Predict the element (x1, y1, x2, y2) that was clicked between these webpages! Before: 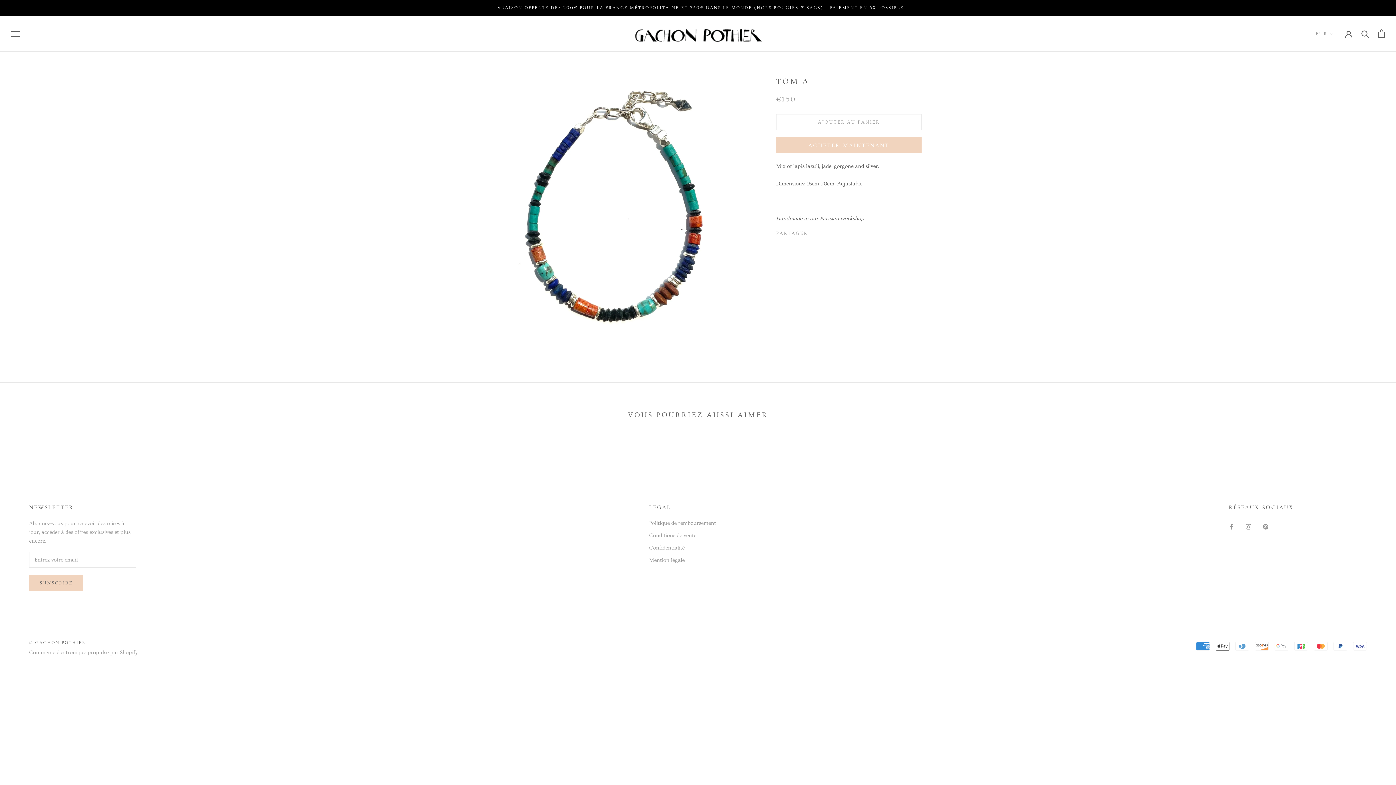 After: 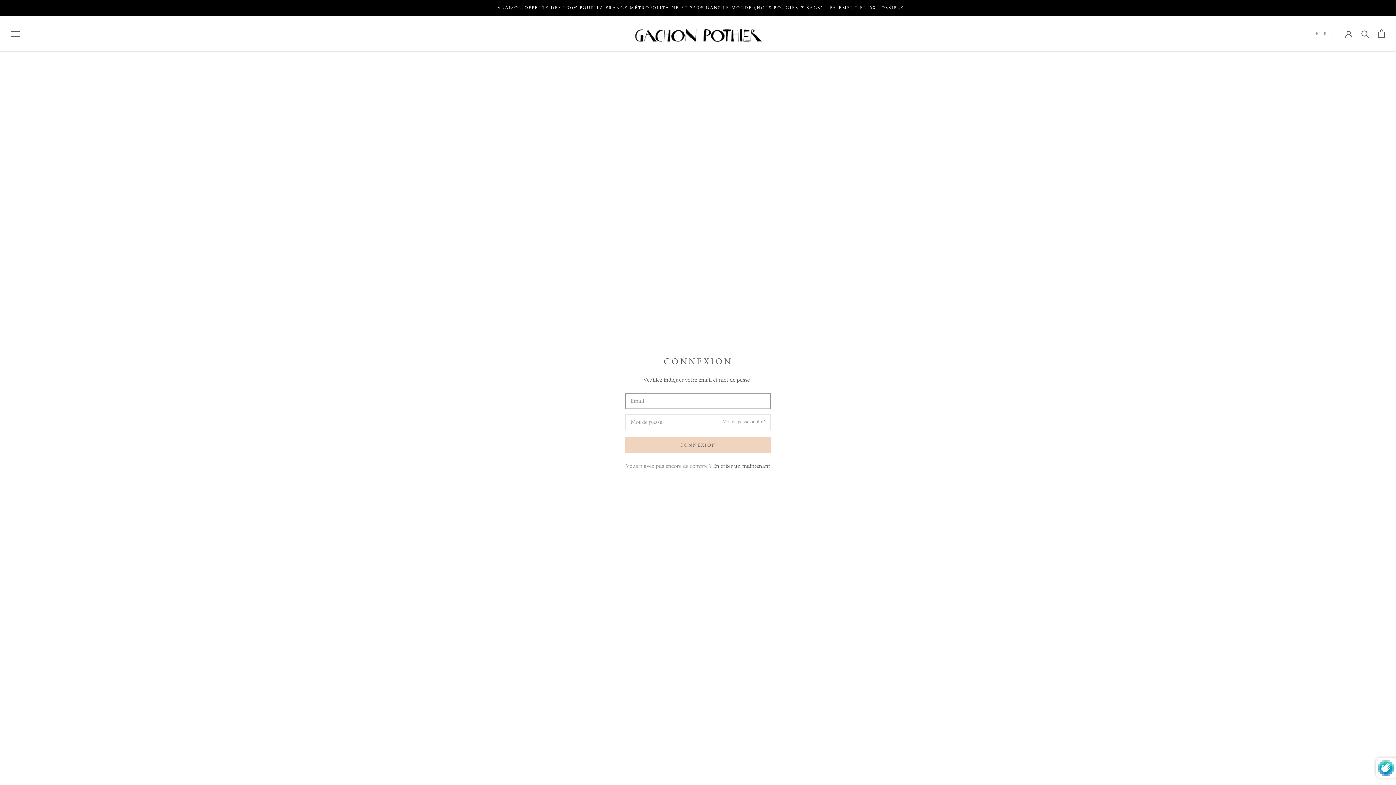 Action: bbox: (1345, 29, 1352, 37)